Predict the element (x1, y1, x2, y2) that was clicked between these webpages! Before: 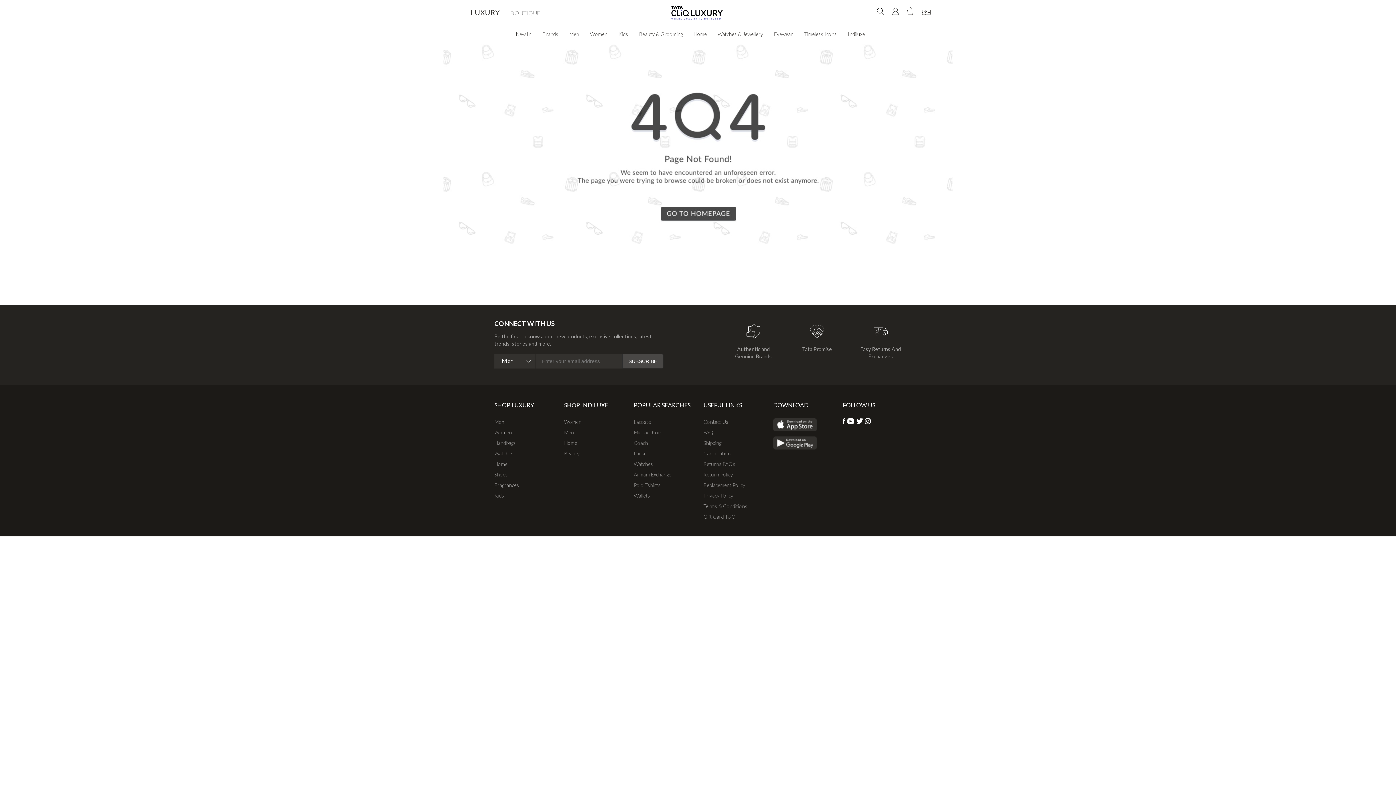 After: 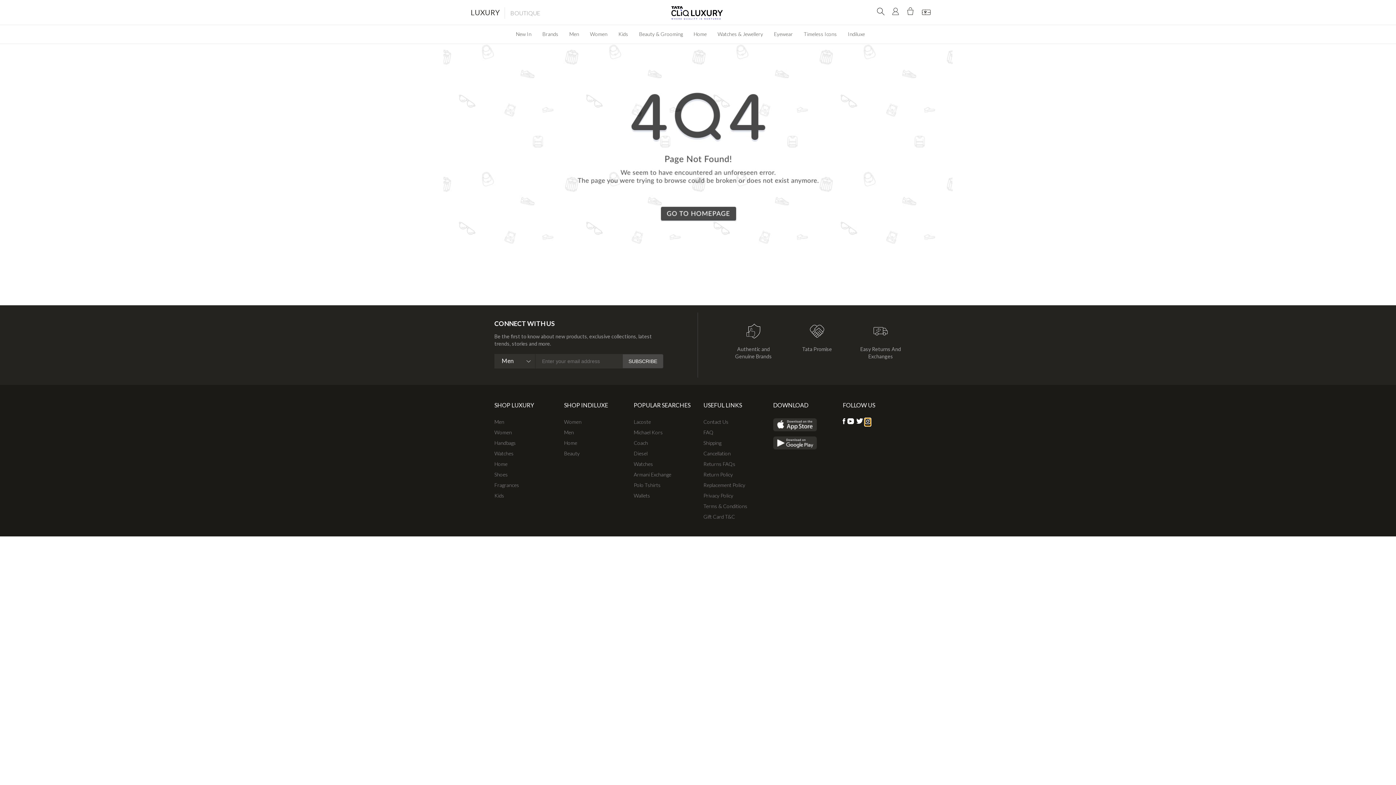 Action: bbox: (865, 418, 871, 426) label: instagram